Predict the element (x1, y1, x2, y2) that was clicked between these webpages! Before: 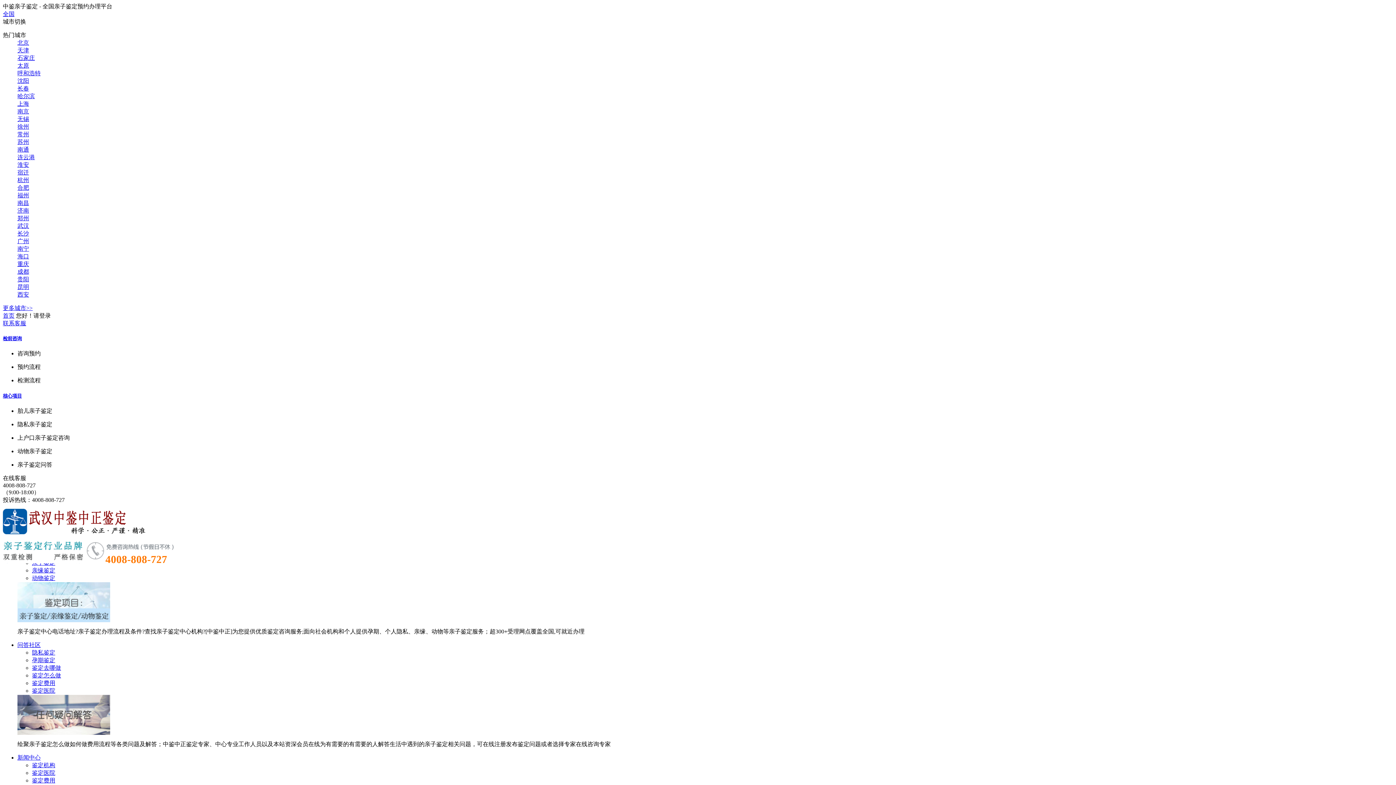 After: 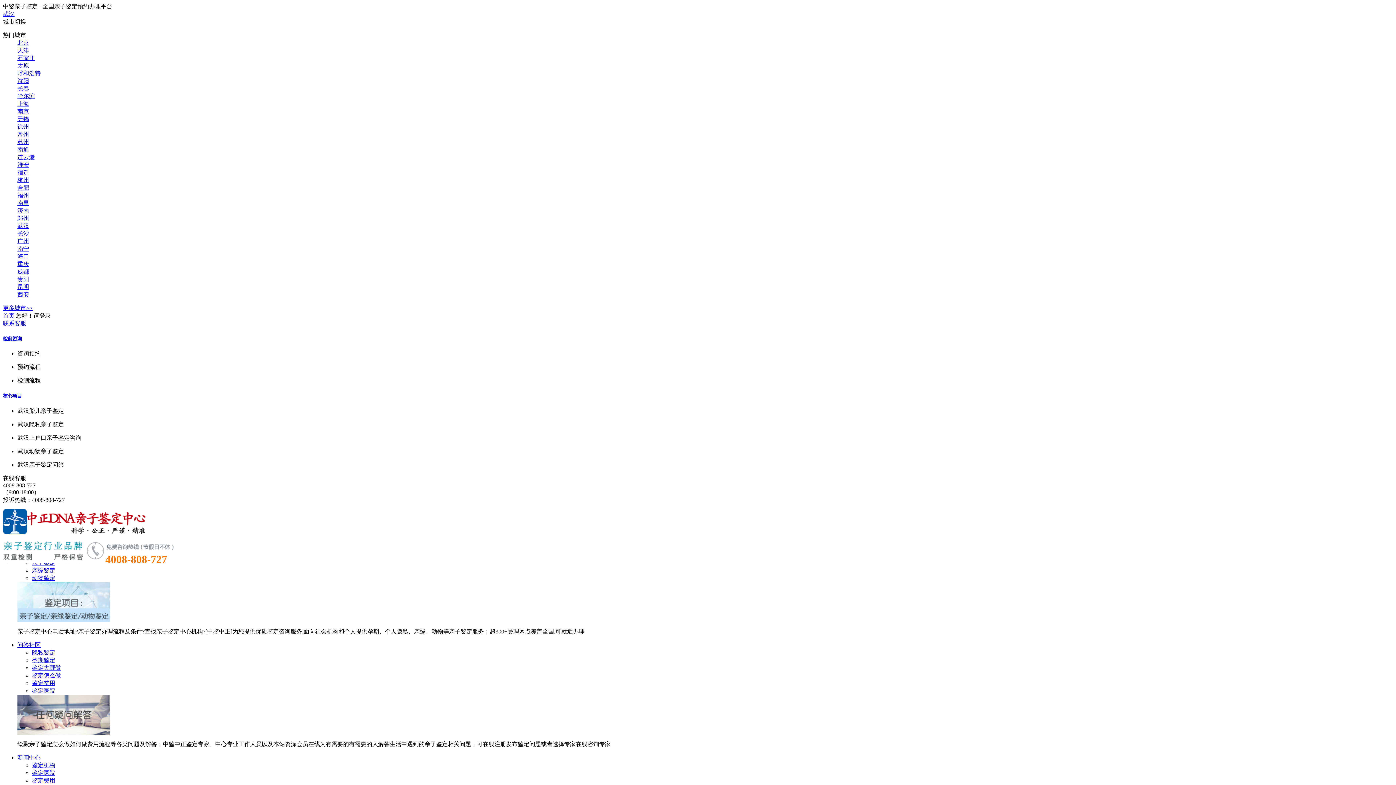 Action: label: 武汉 bbox: (17, 222, 29, 229)